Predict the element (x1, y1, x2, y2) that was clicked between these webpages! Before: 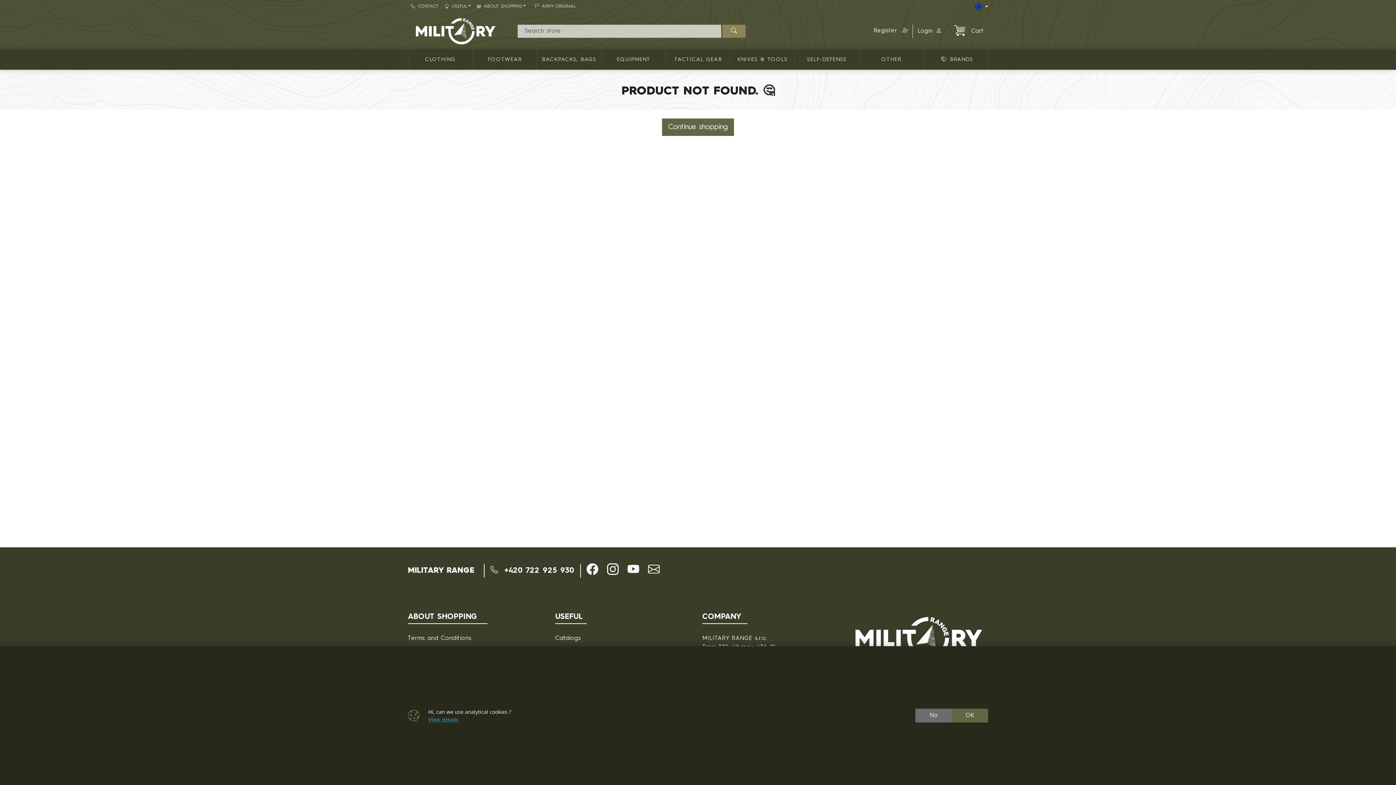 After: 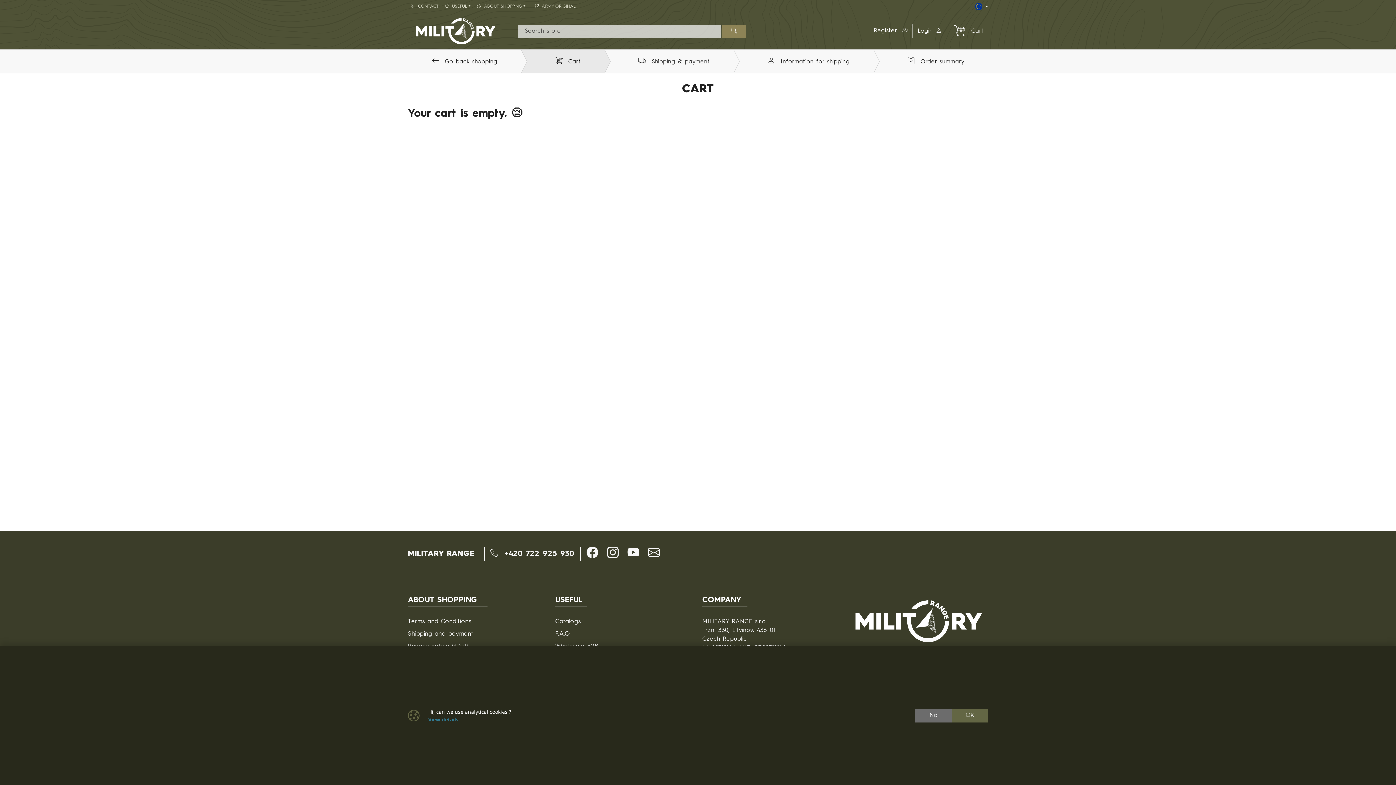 Action: label: Cart bbox: (949, 22, 988, 40)